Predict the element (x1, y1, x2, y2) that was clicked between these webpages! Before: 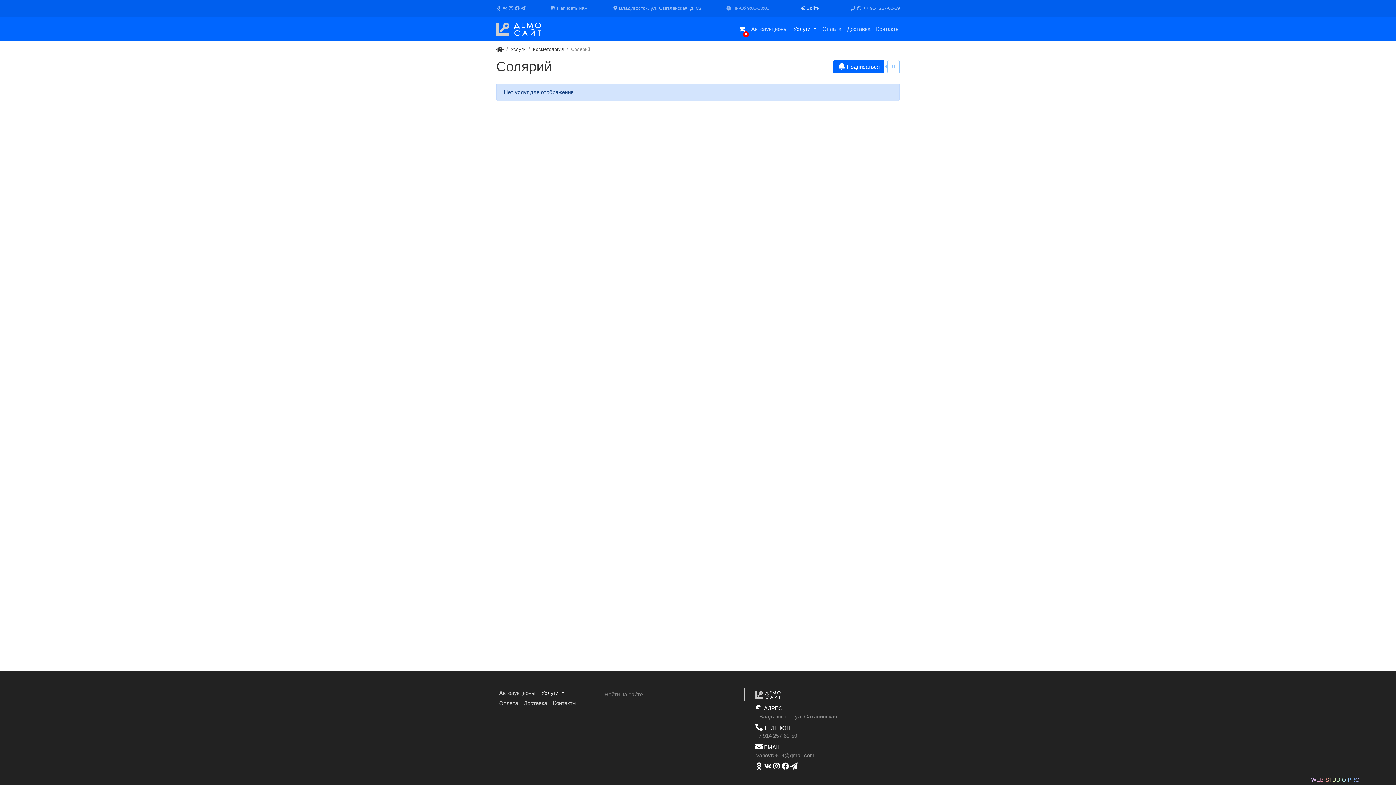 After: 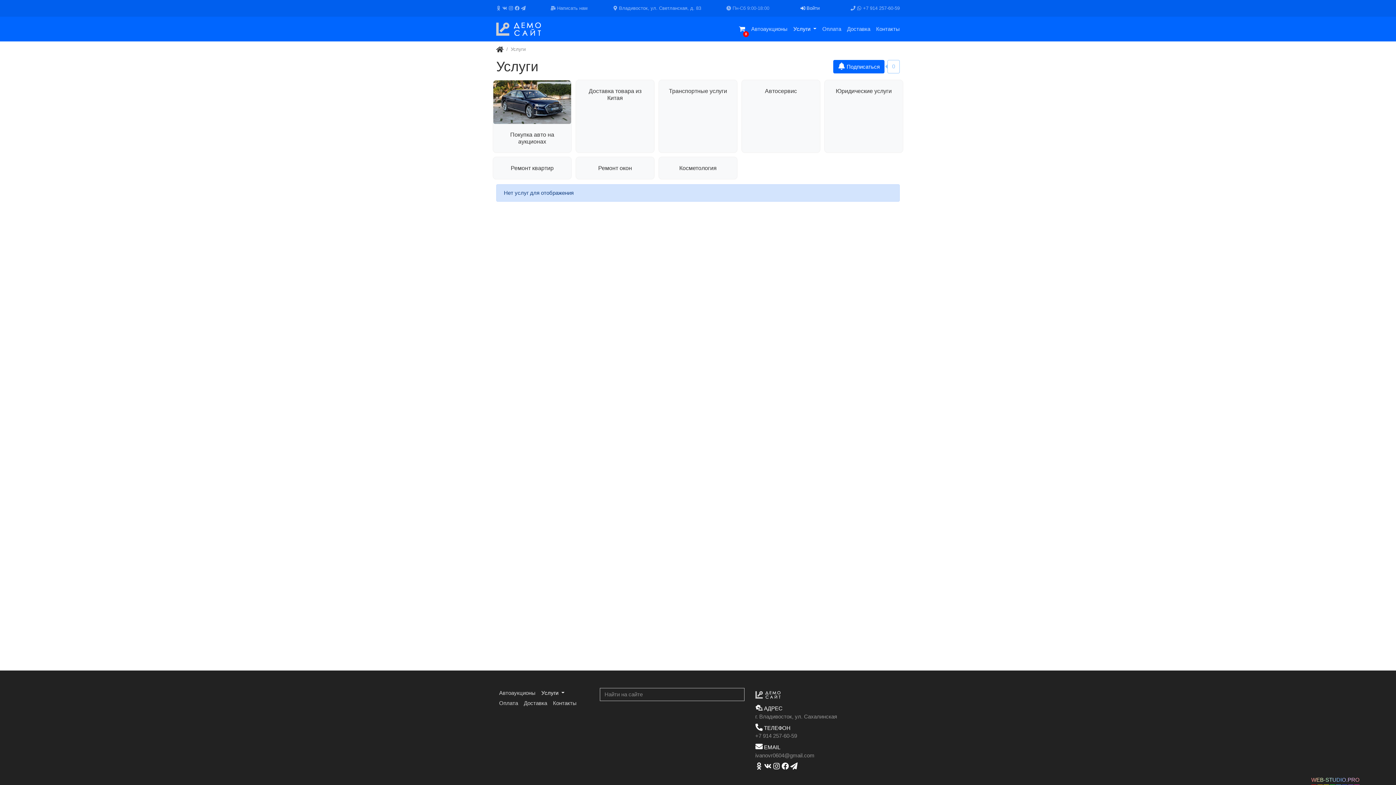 Action: bbox: (790, 22, 819, 36) label: Услуги 